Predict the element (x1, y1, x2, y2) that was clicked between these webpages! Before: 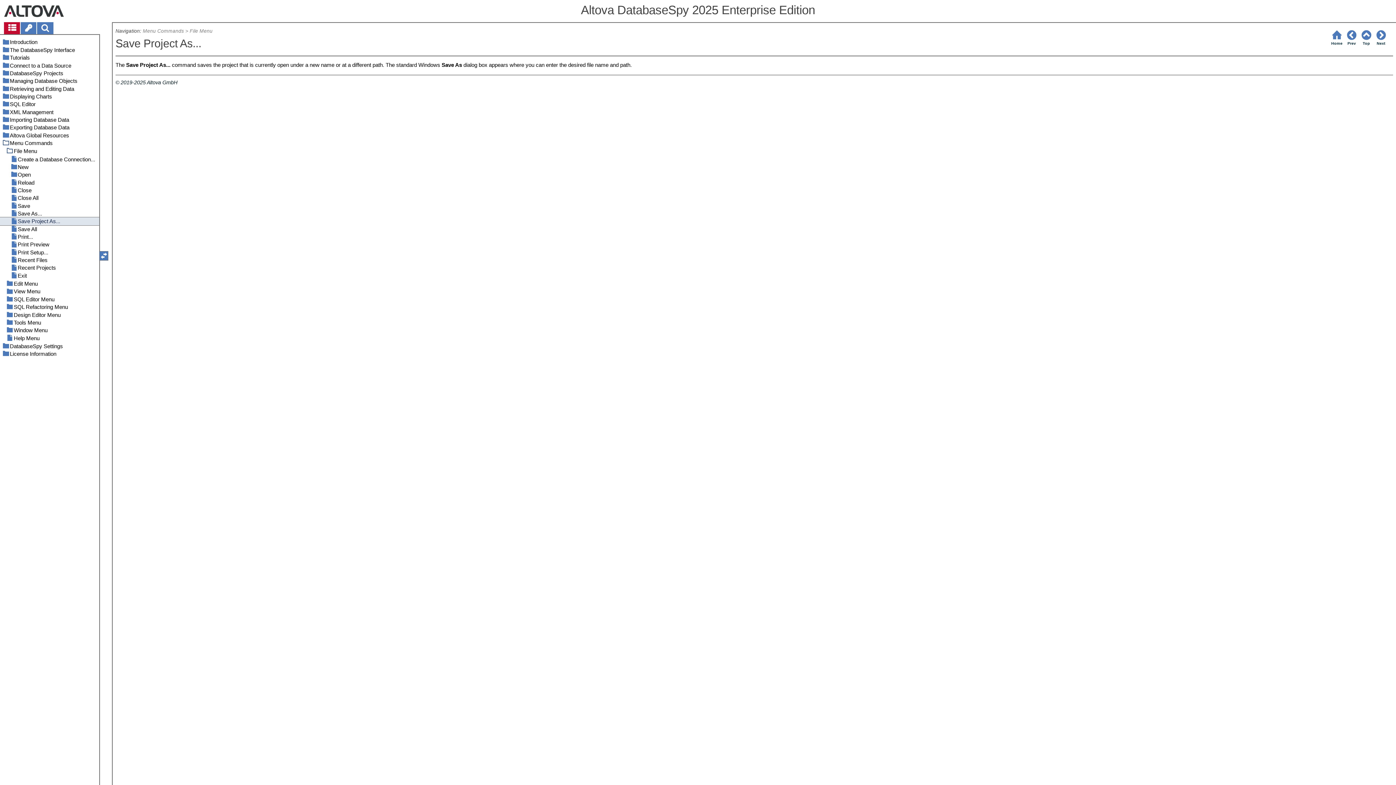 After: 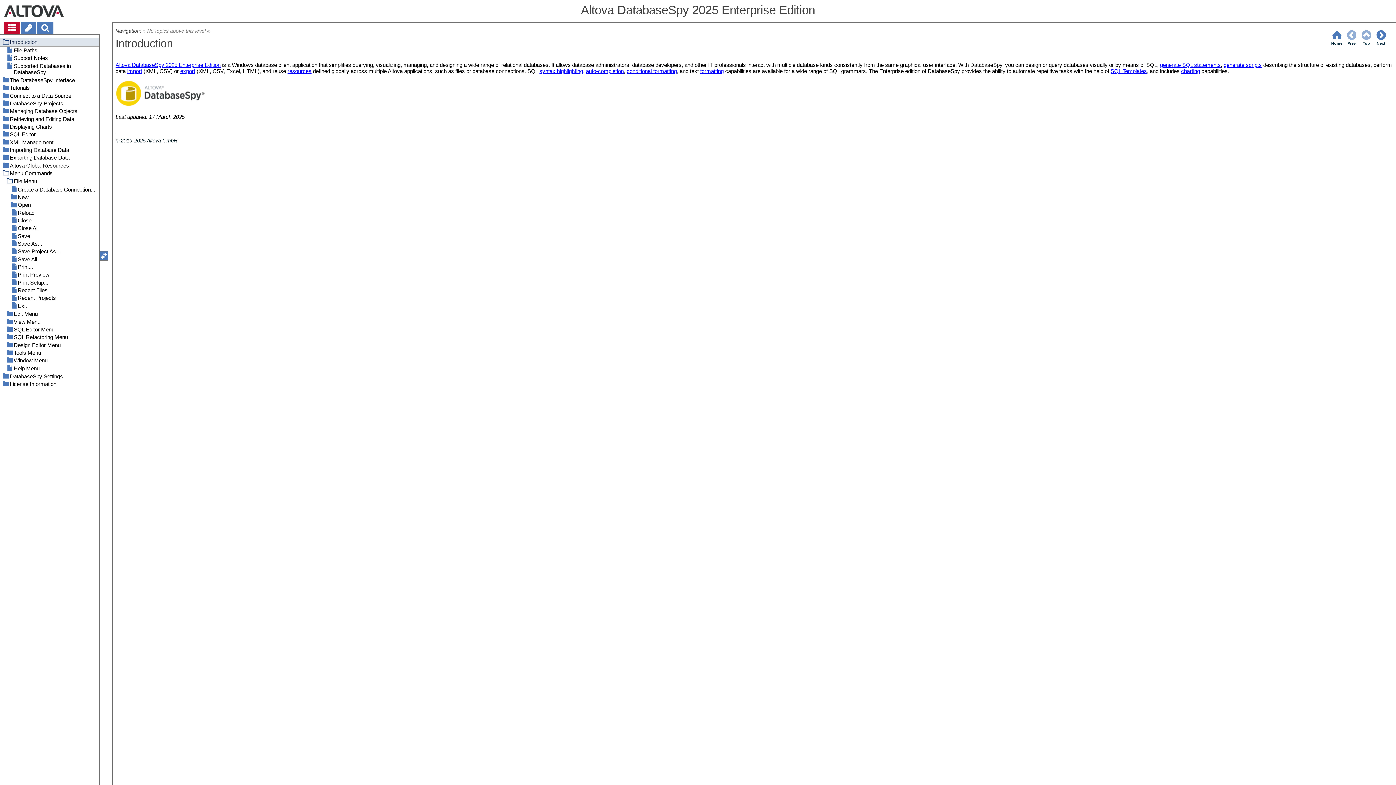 Action: label: Introduction bbox: (0, 38, 99, 46)